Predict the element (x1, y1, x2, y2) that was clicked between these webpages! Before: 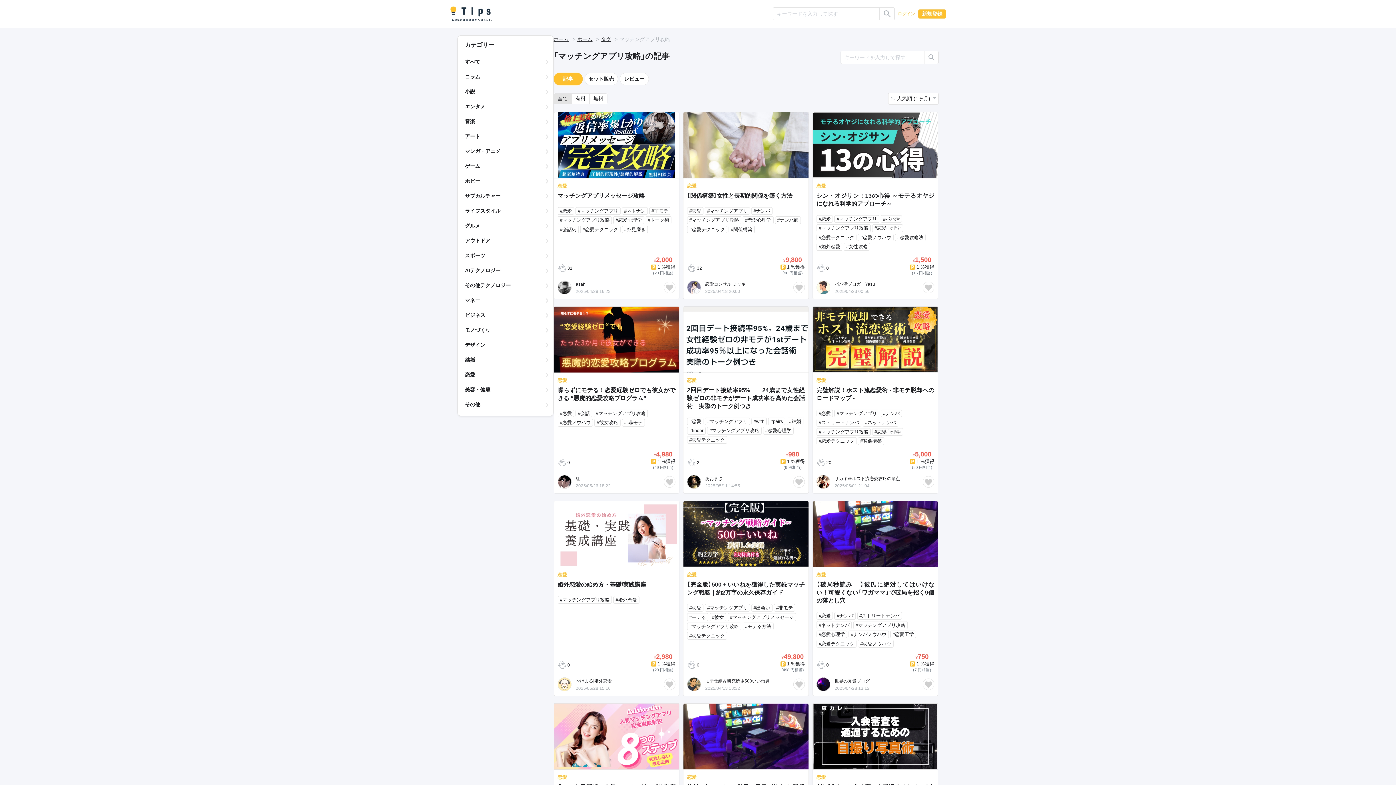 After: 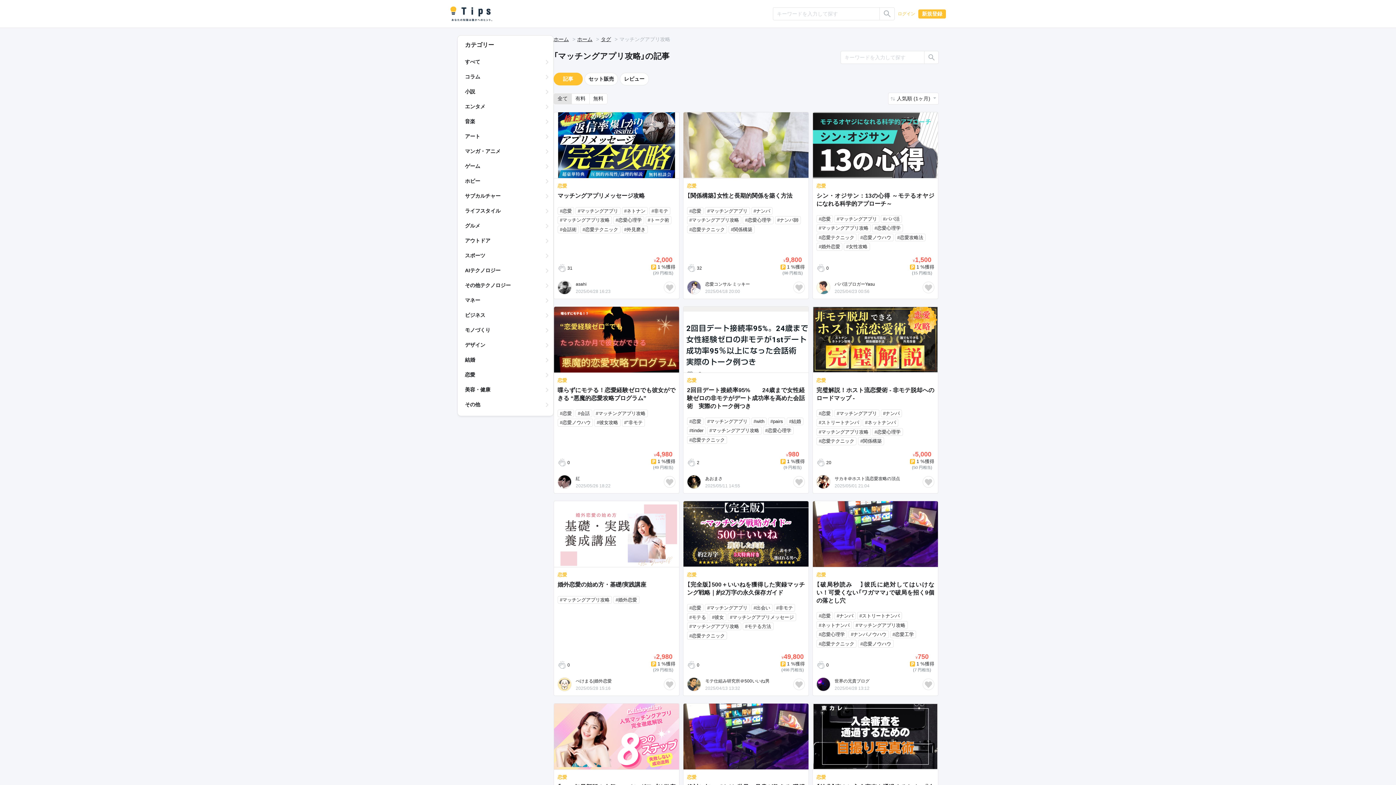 Action: label: #マッチングアプリ攻略 bbox: (687, 216, 741, 224)